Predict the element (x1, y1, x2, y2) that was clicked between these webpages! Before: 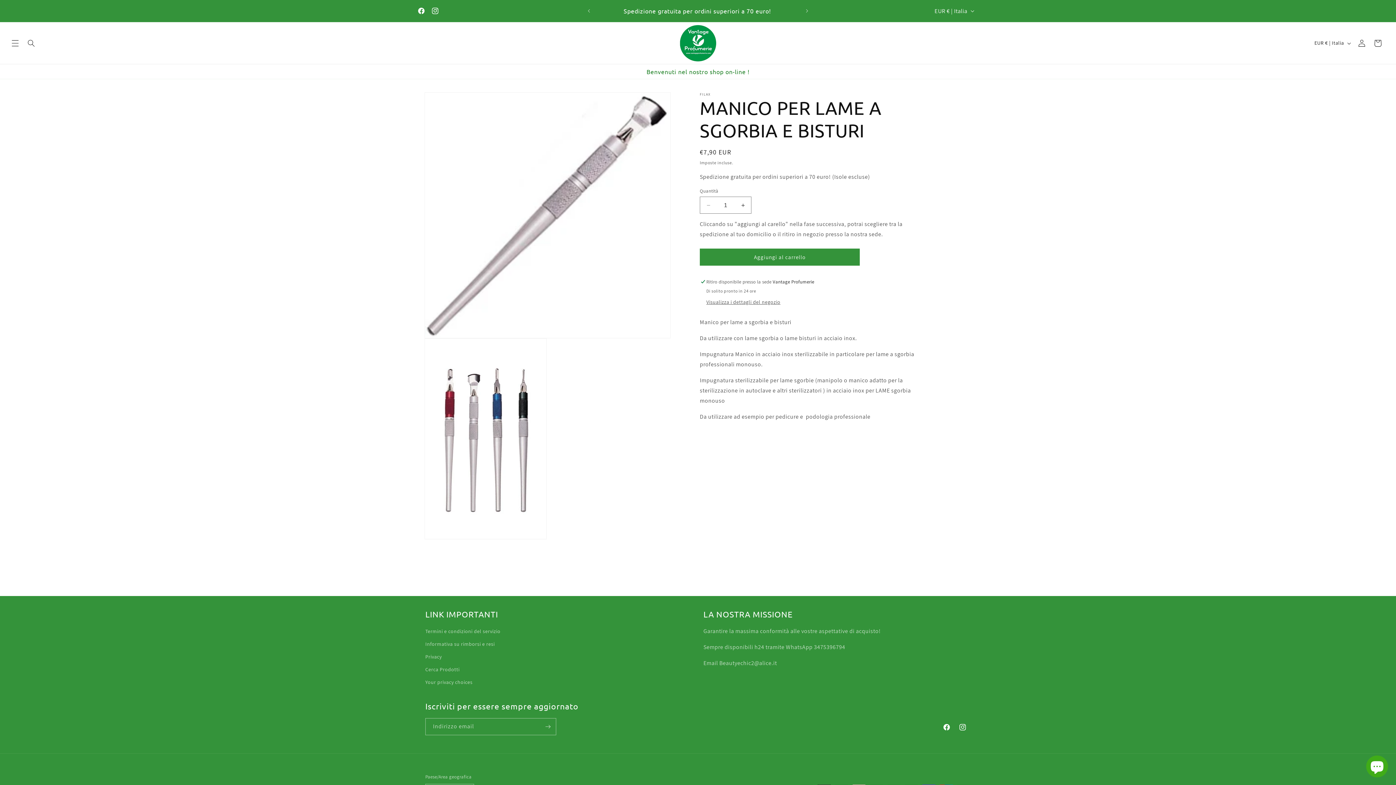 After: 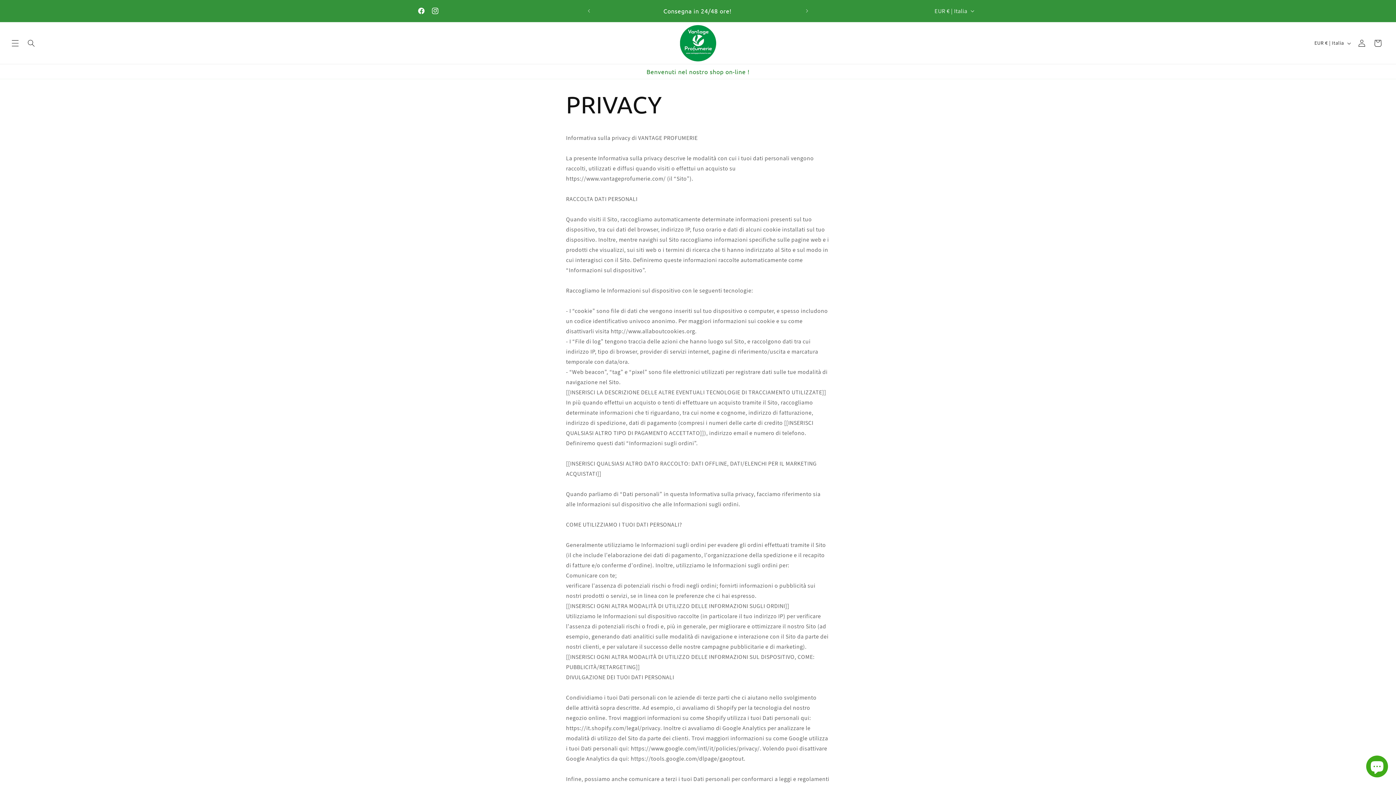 Action: label: Privacy bbox: (425, 650, 441, 663)